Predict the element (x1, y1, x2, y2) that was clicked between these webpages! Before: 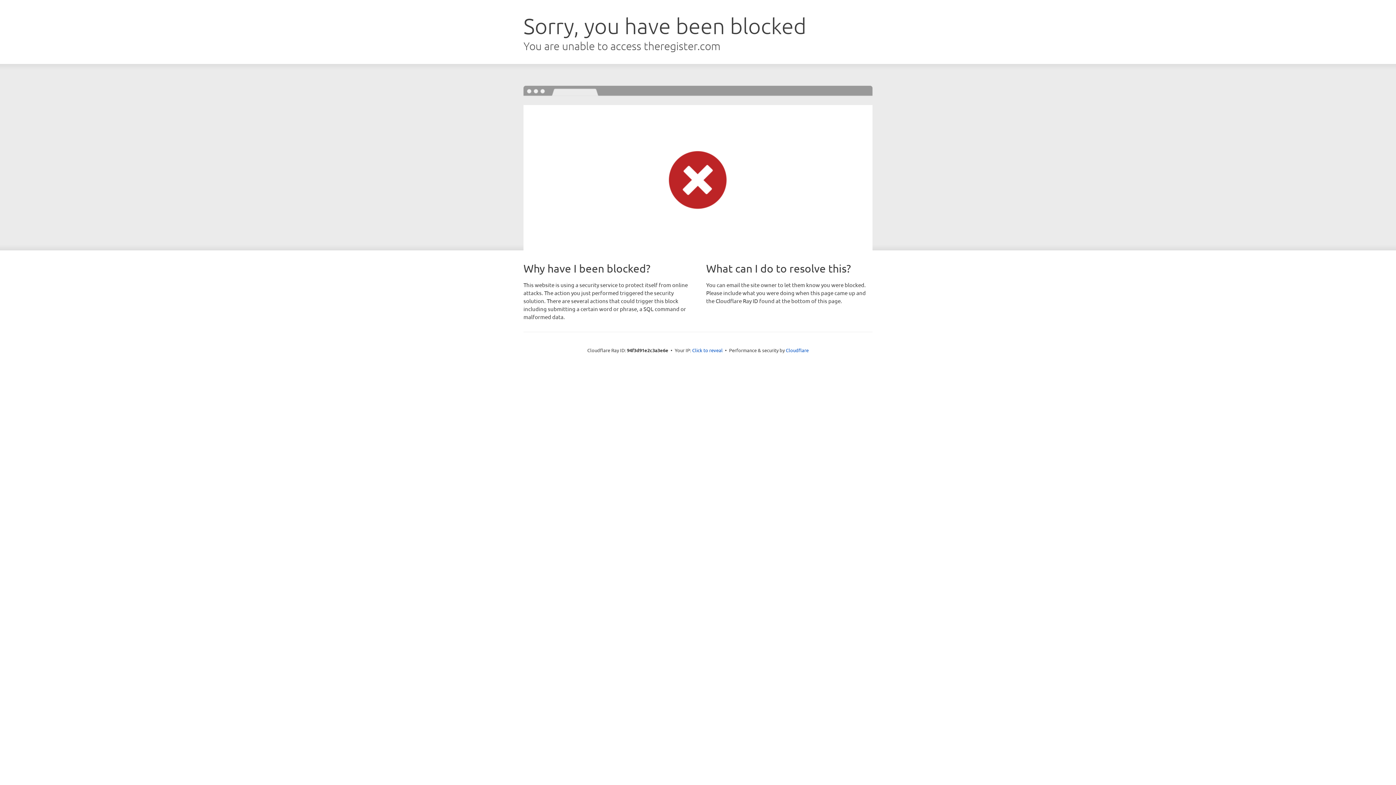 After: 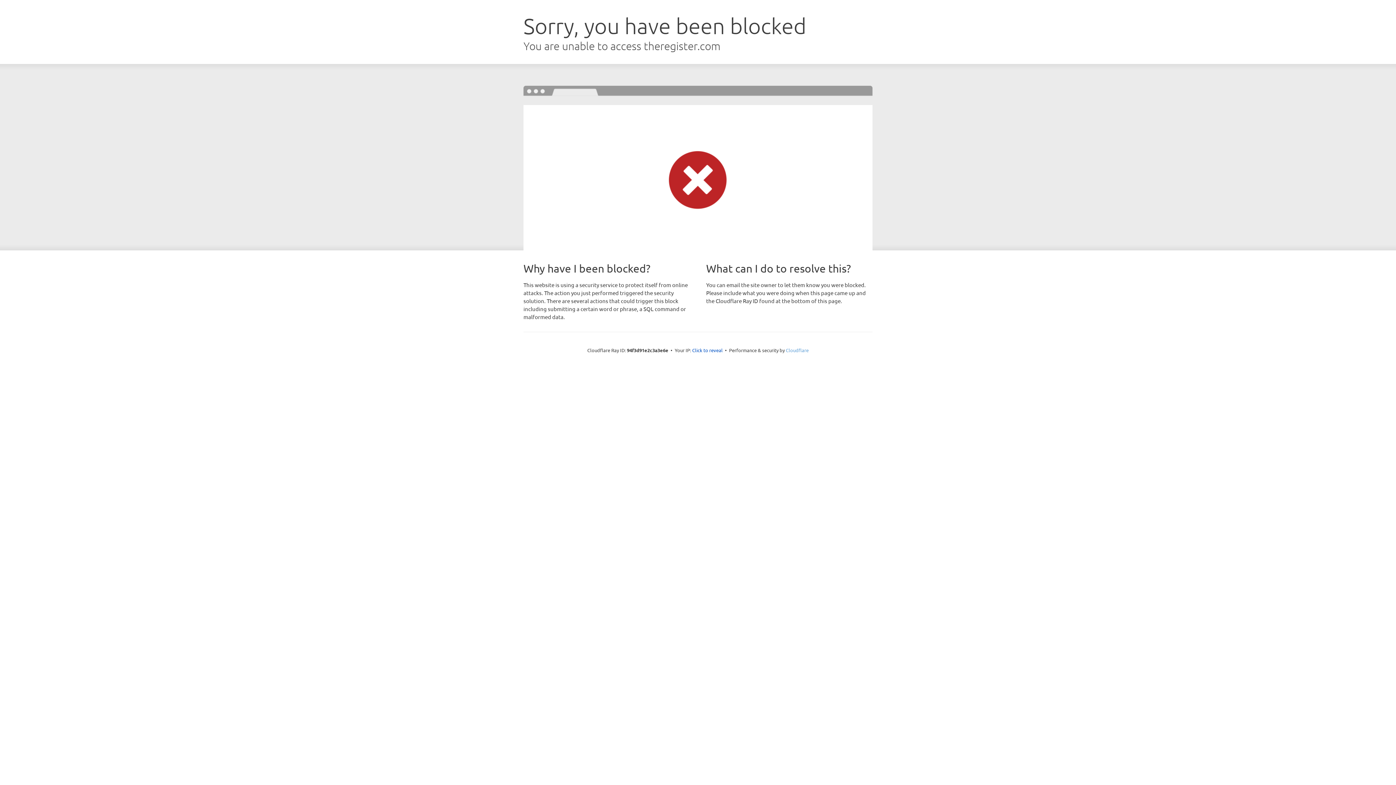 Action: bbox: (786, 347, 808, 353) label: Cloudflare